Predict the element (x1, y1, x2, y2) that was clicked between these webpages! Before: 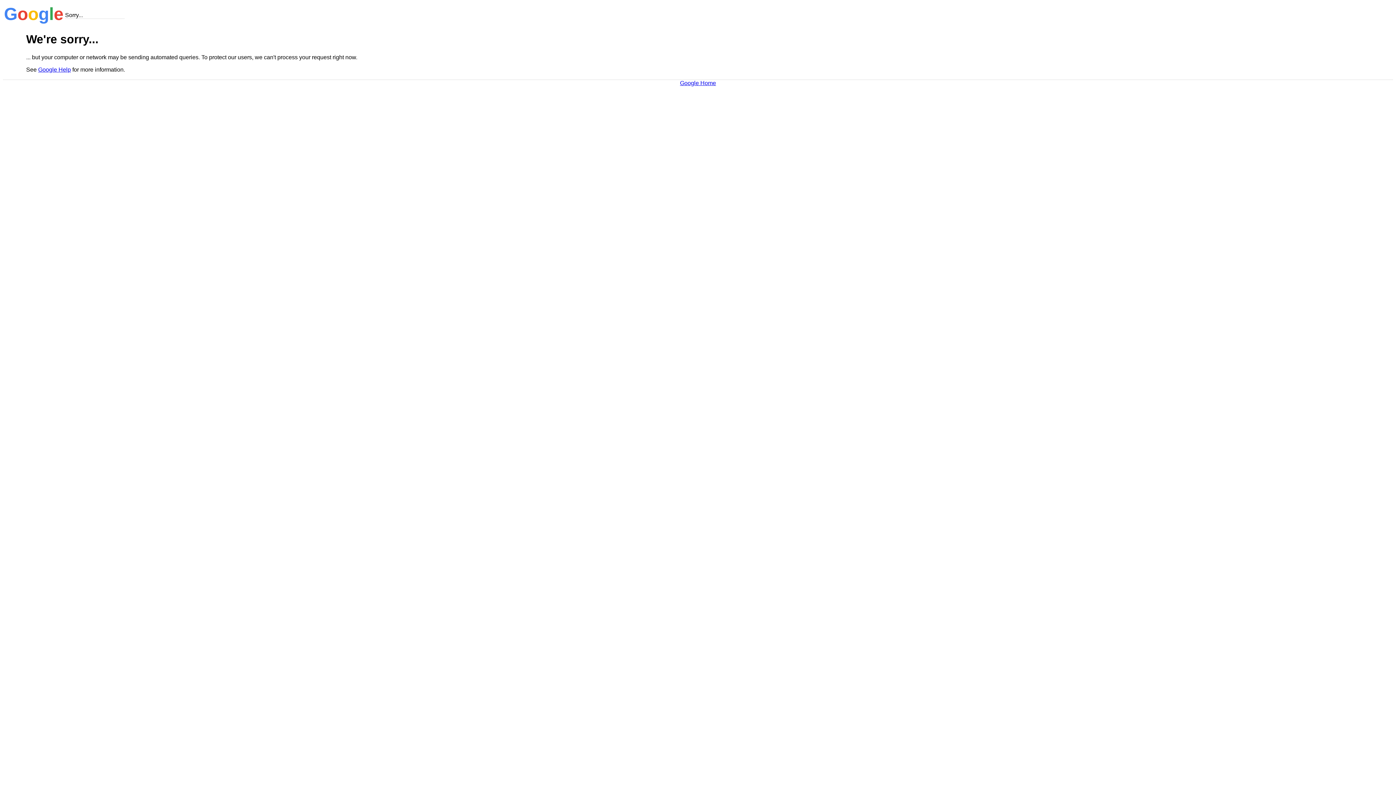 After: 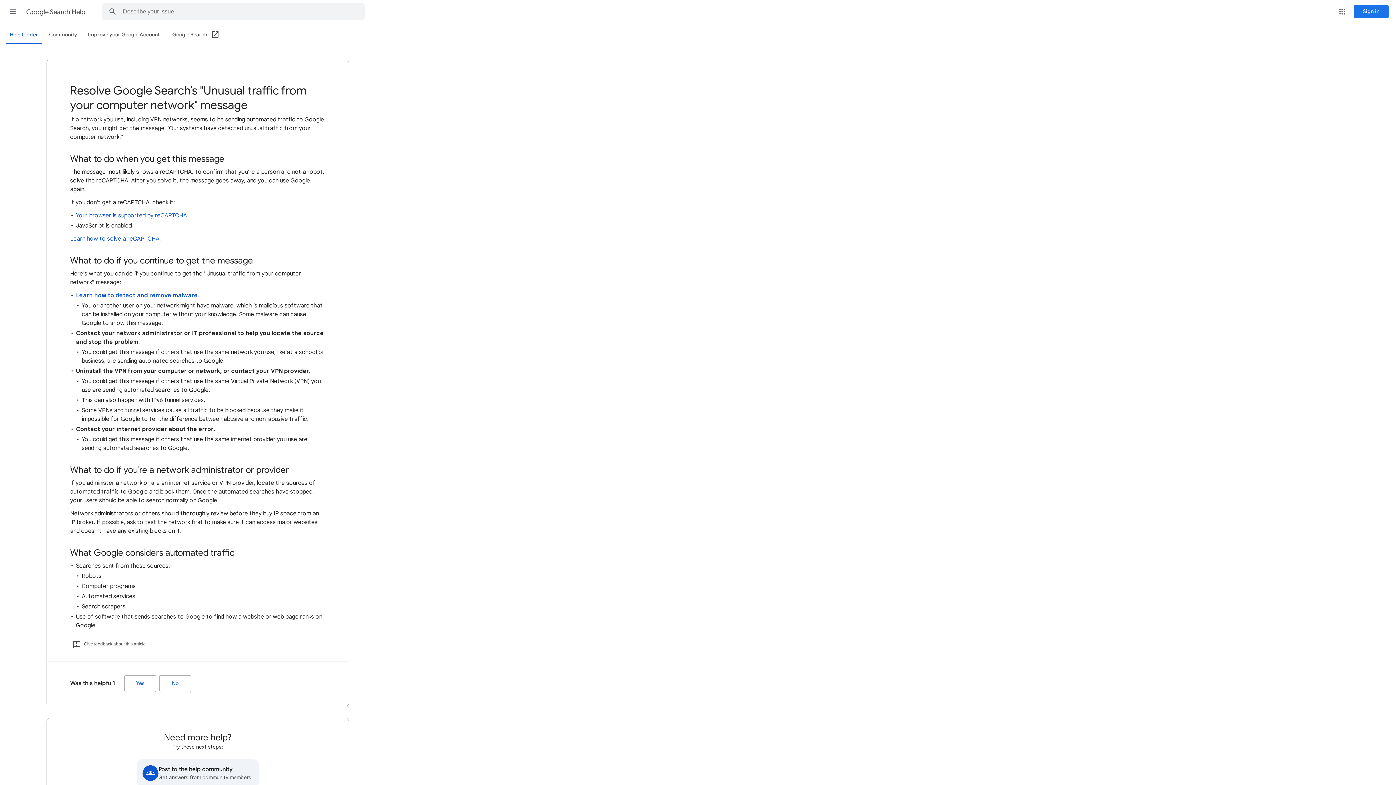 Action: label: Google Help bbox: (38, 66, 70, 72)